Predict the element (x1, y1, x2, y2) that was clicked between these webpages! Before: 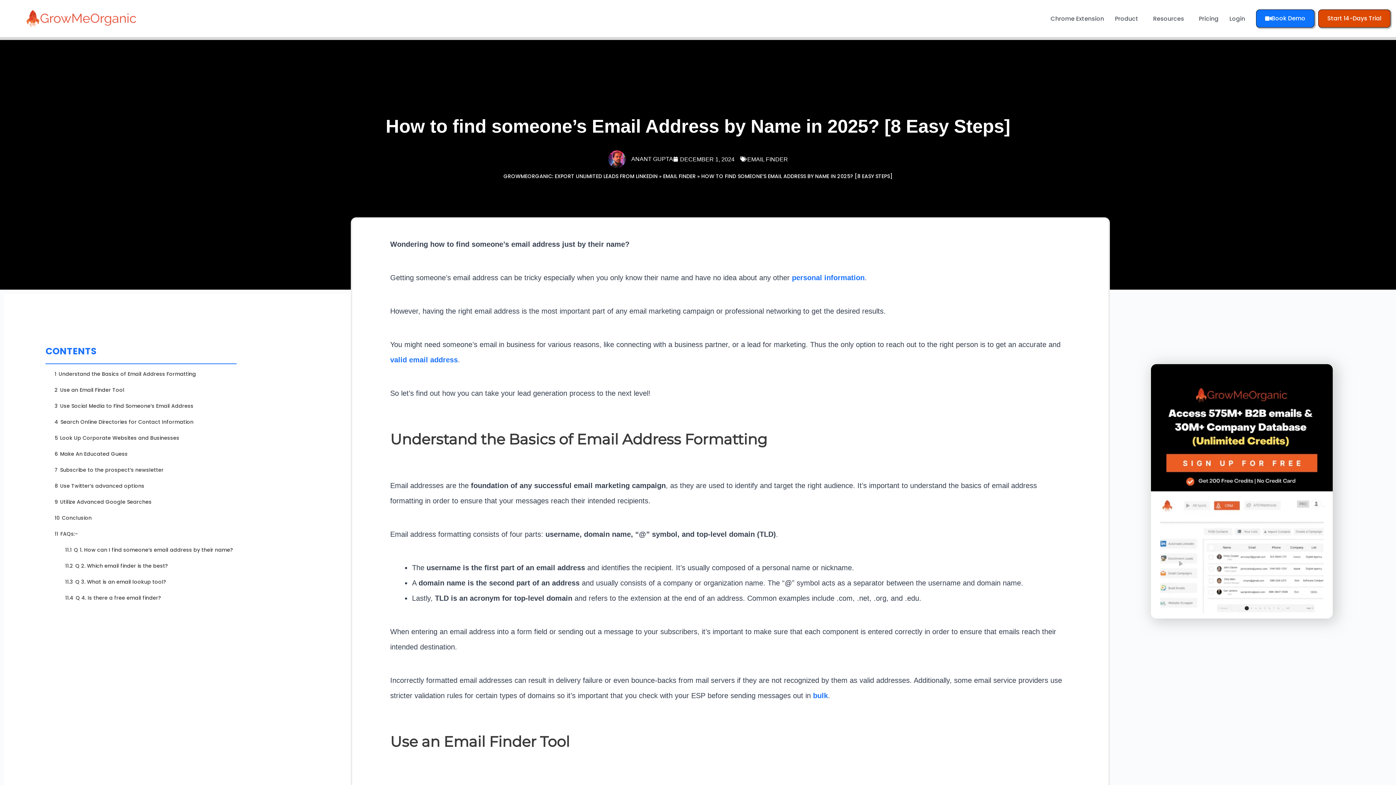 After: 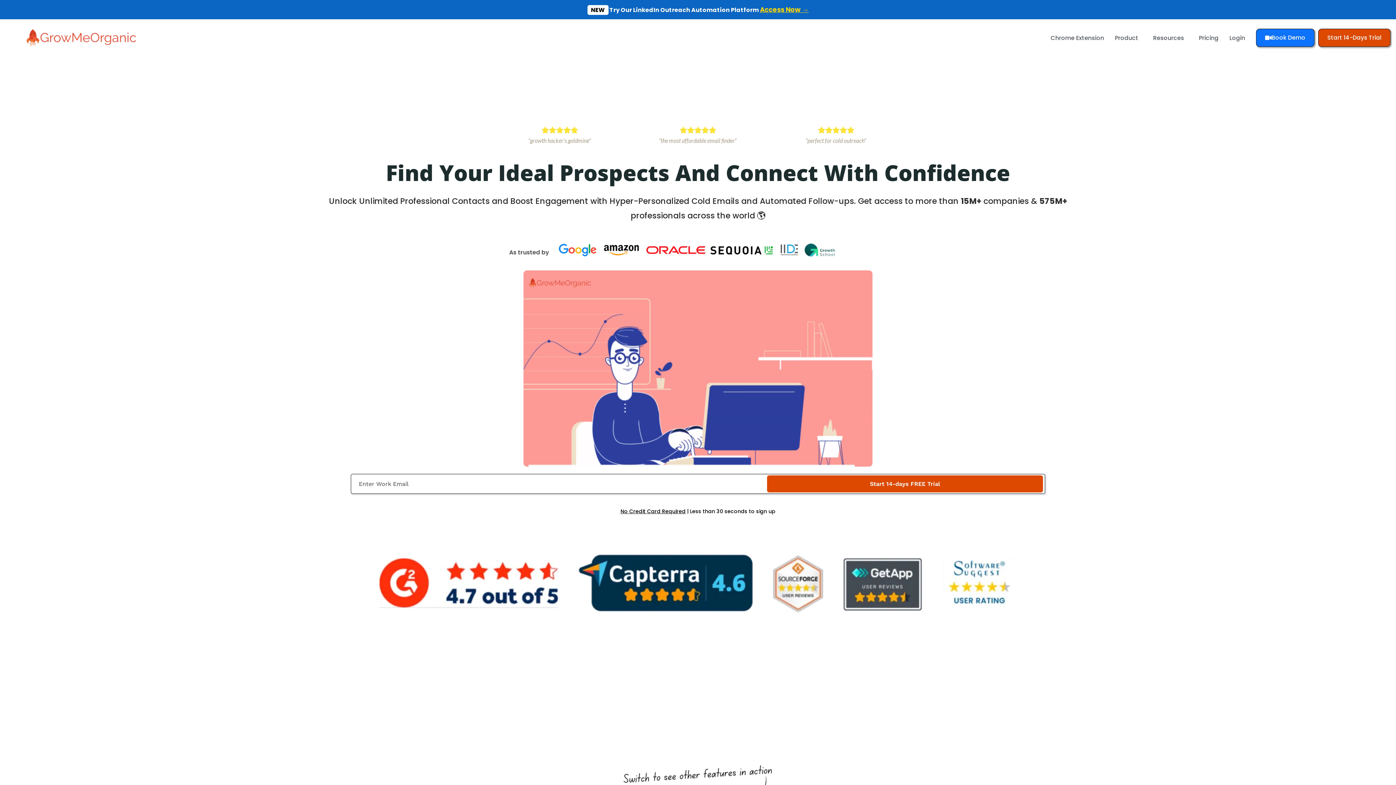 Action: label: GROWMEORGANIC: EXPORT UNLIMITED LEADS FROM LINKEDIN bbox: (503, 172, 657, 180)